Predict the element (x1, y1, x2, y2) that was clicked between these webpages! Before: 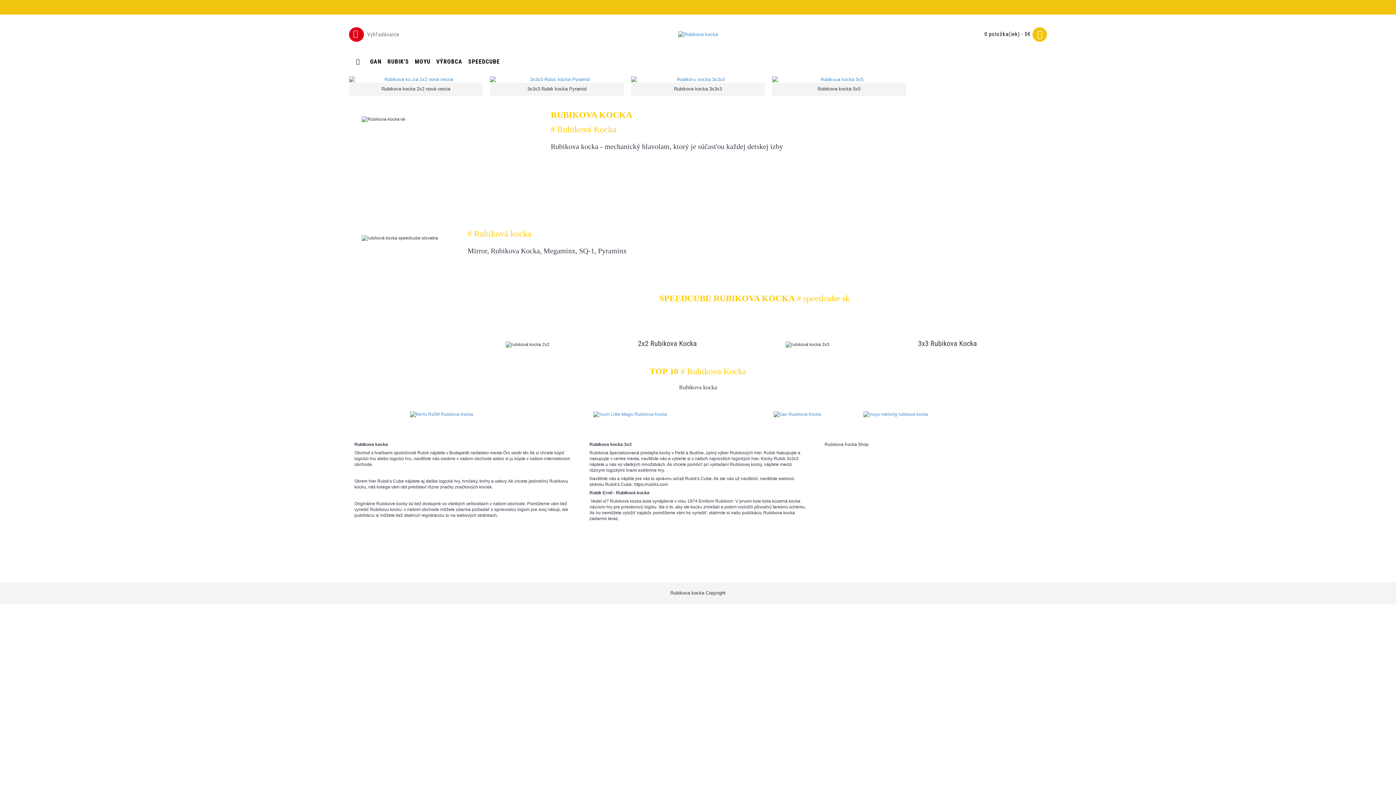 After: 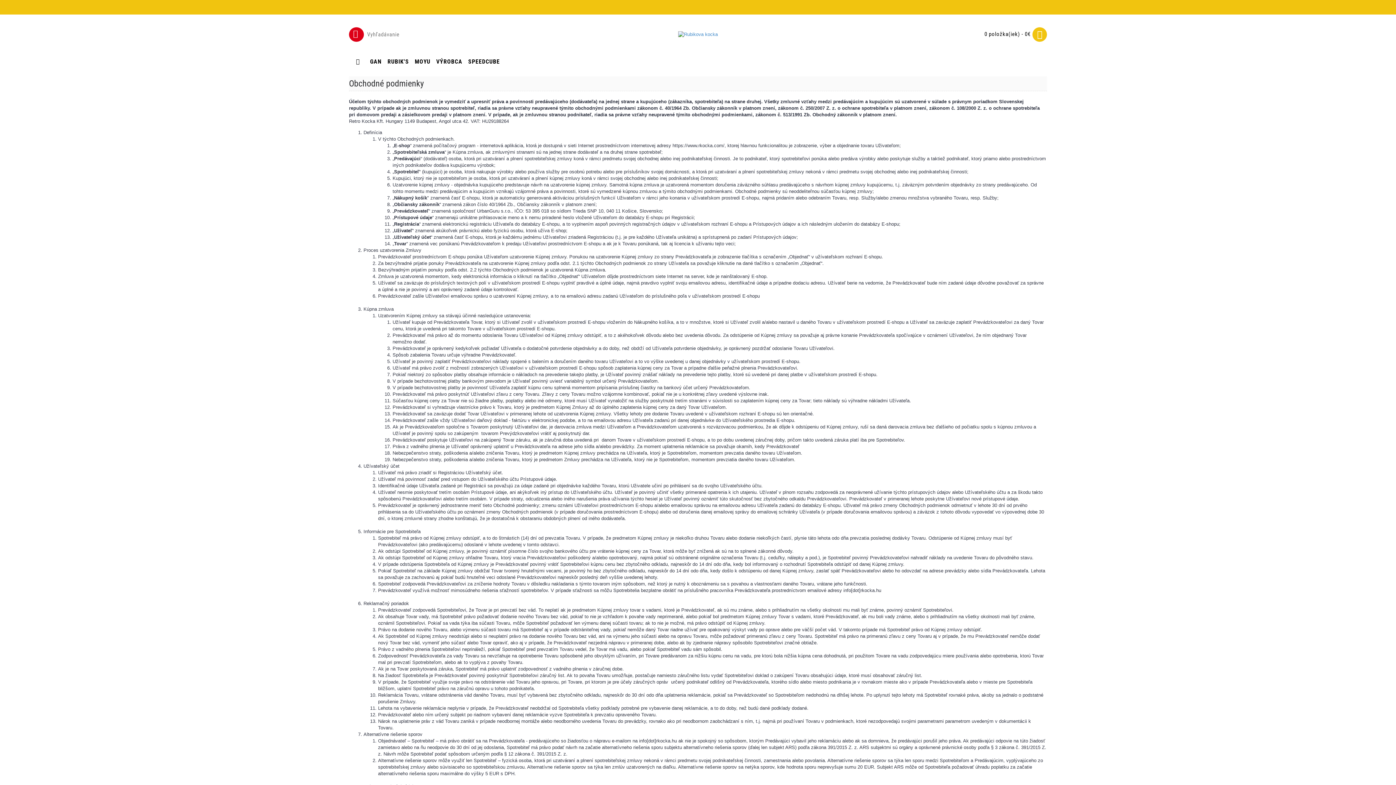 Action: label: Obchodné podmienky bbox: (527, 544, 695, 551)